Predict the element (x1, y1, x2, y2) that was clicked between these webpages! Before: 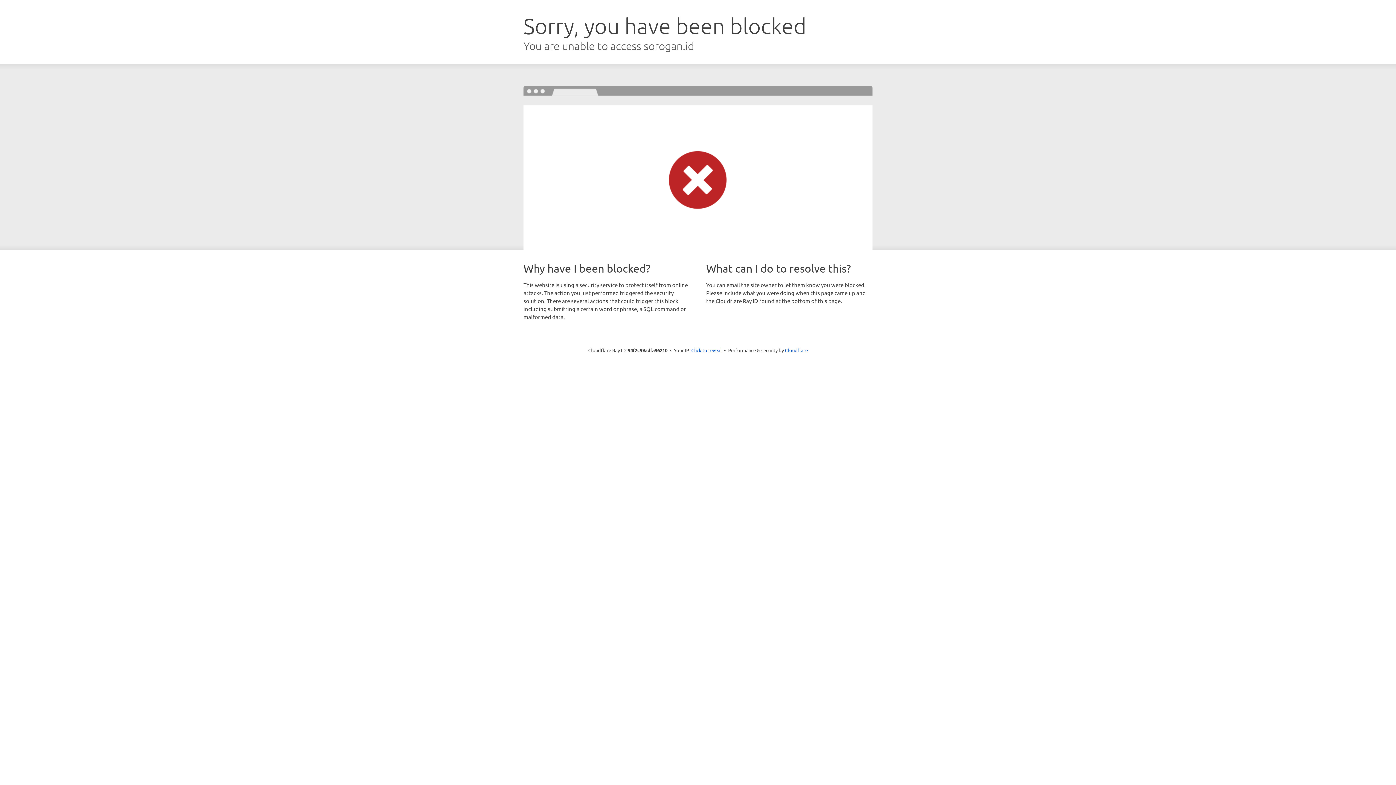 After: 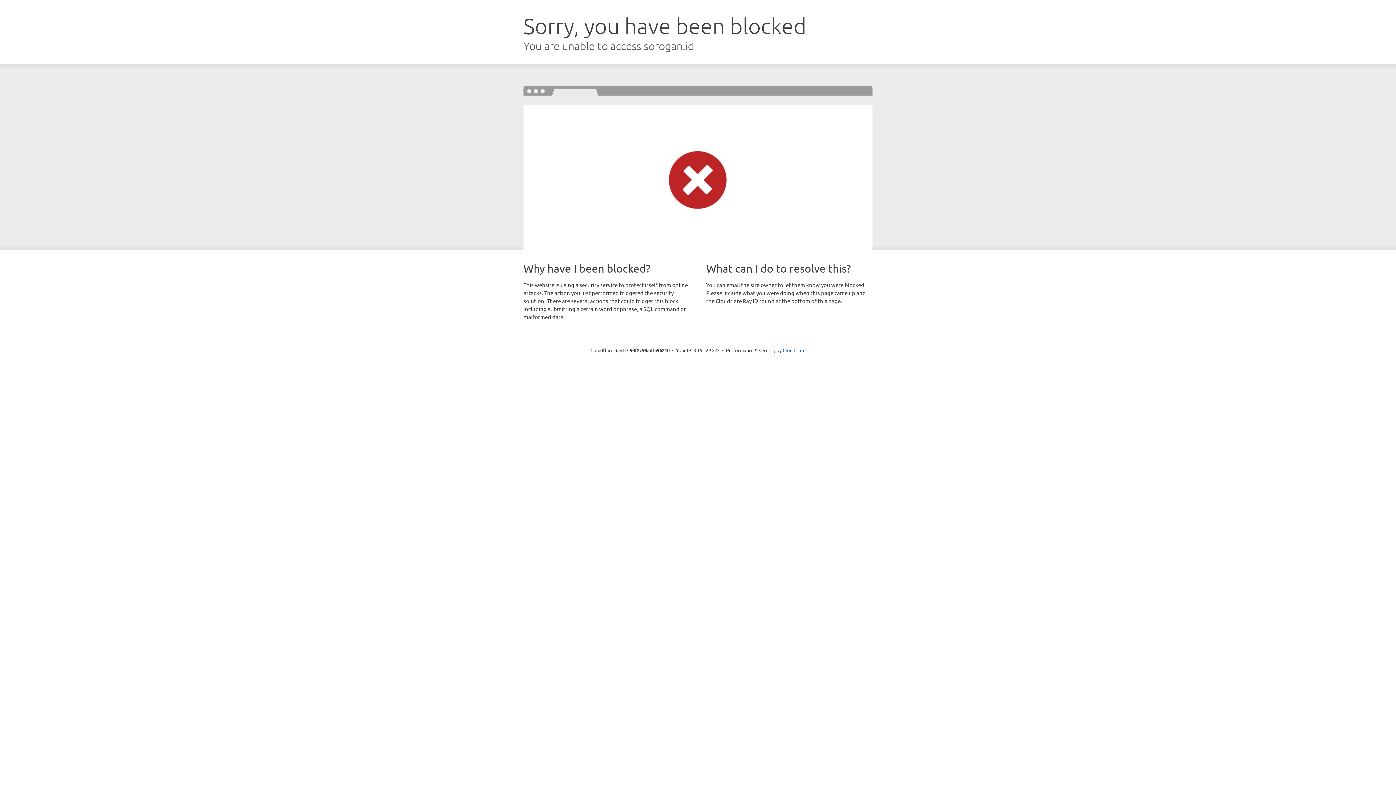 Action: label: Click to reveal bbox: (691, 346, 722, 353)